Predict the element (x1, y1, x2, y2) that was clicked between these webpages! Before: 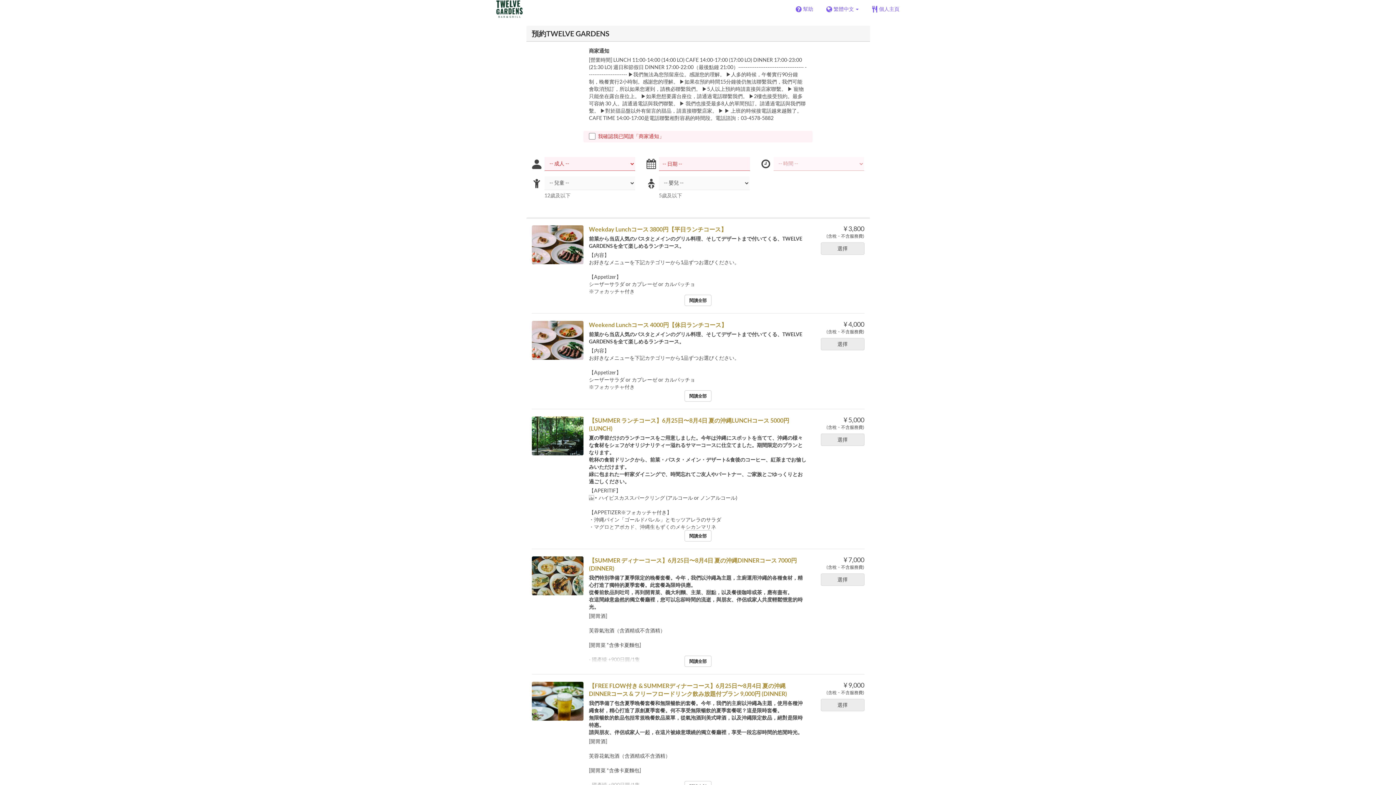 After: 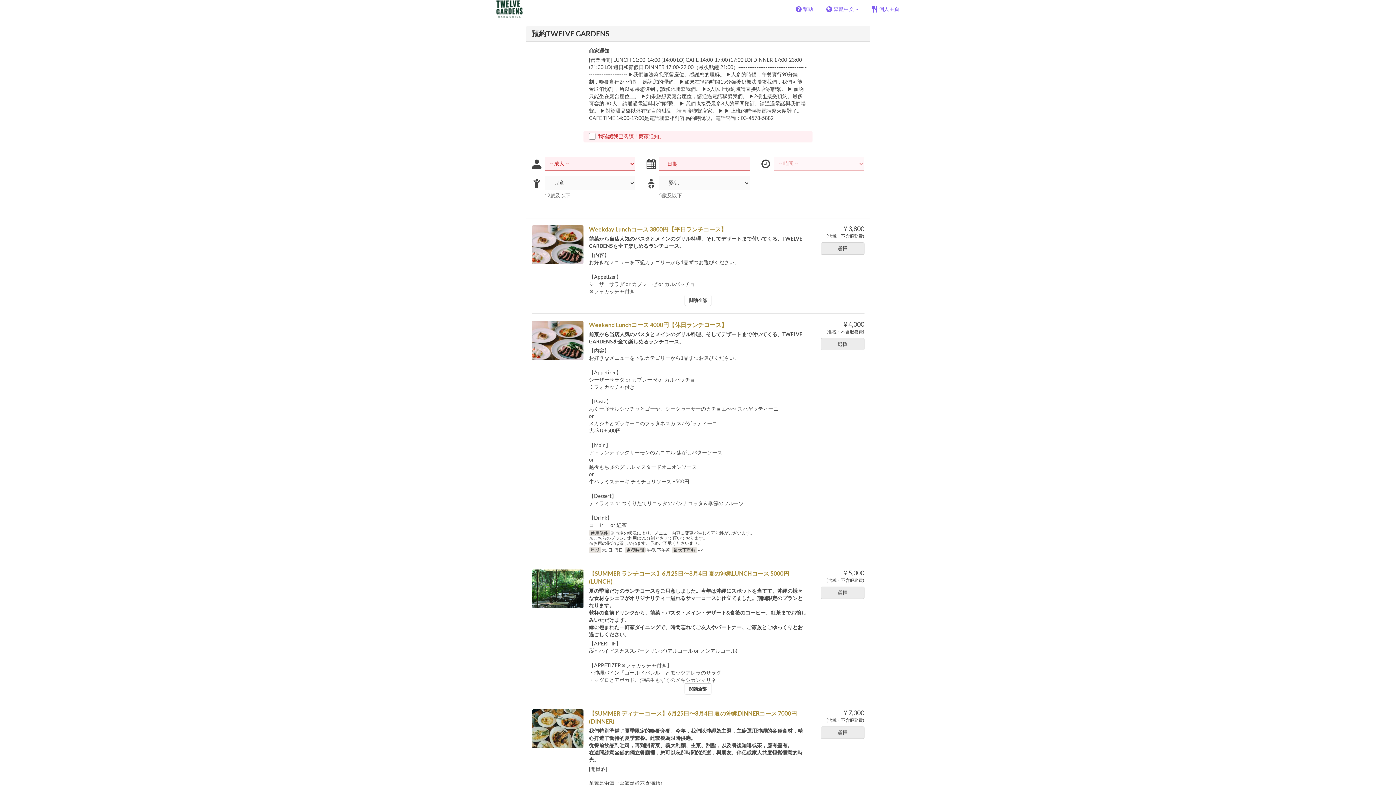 Action: label: 閱讀全部 bbox: (684, 390, 711, 401)